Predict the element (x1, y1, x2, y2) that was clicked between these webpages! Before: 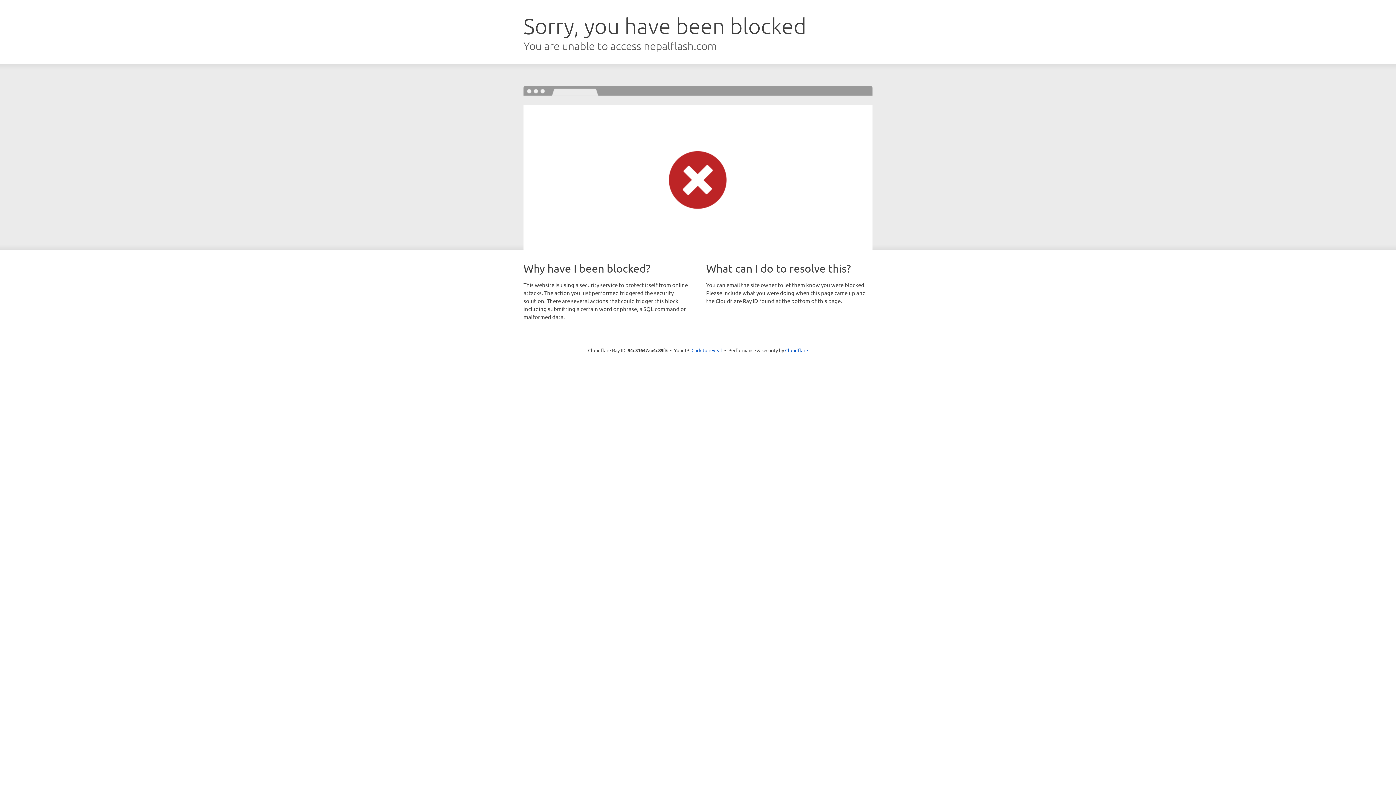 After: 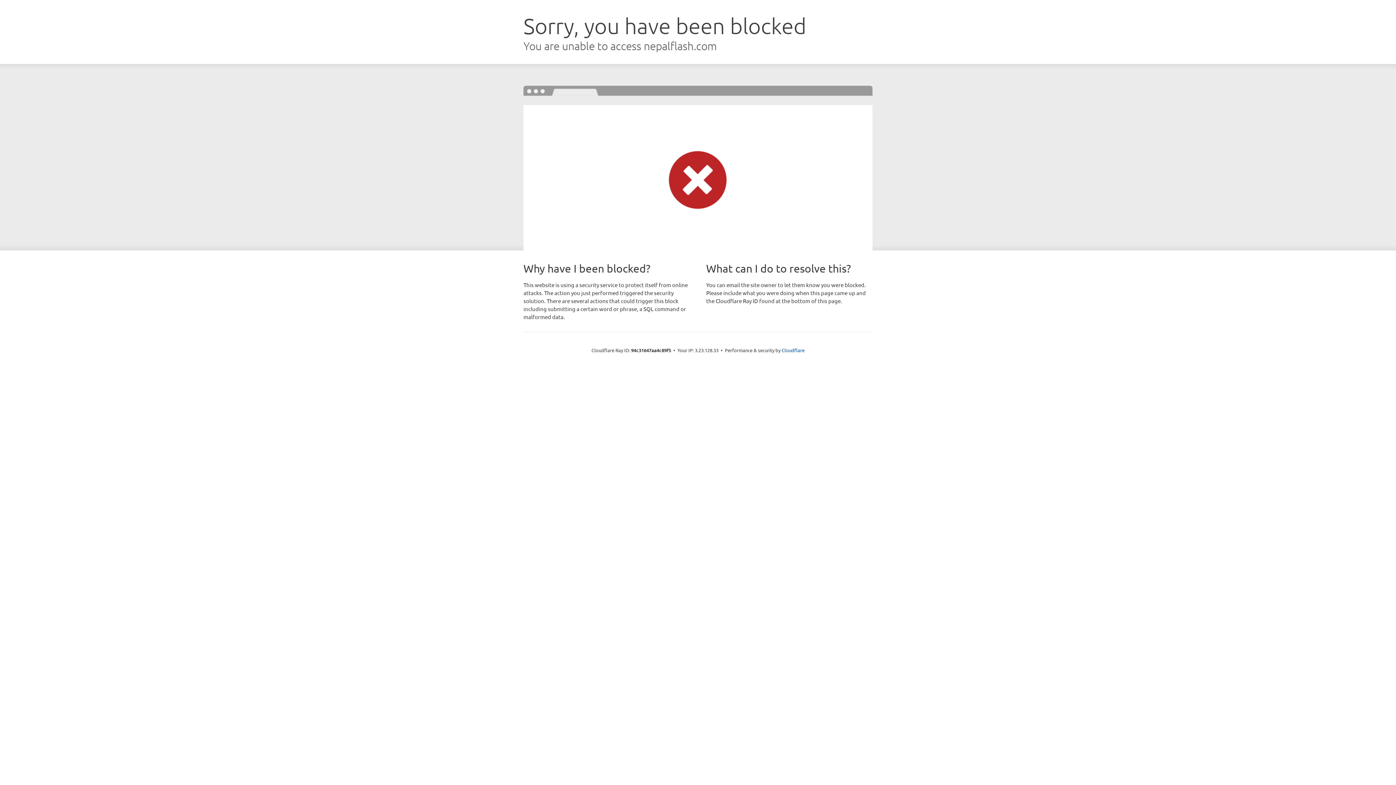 Action: bbox: (691, 346, 722, 353) label: Click to reveal